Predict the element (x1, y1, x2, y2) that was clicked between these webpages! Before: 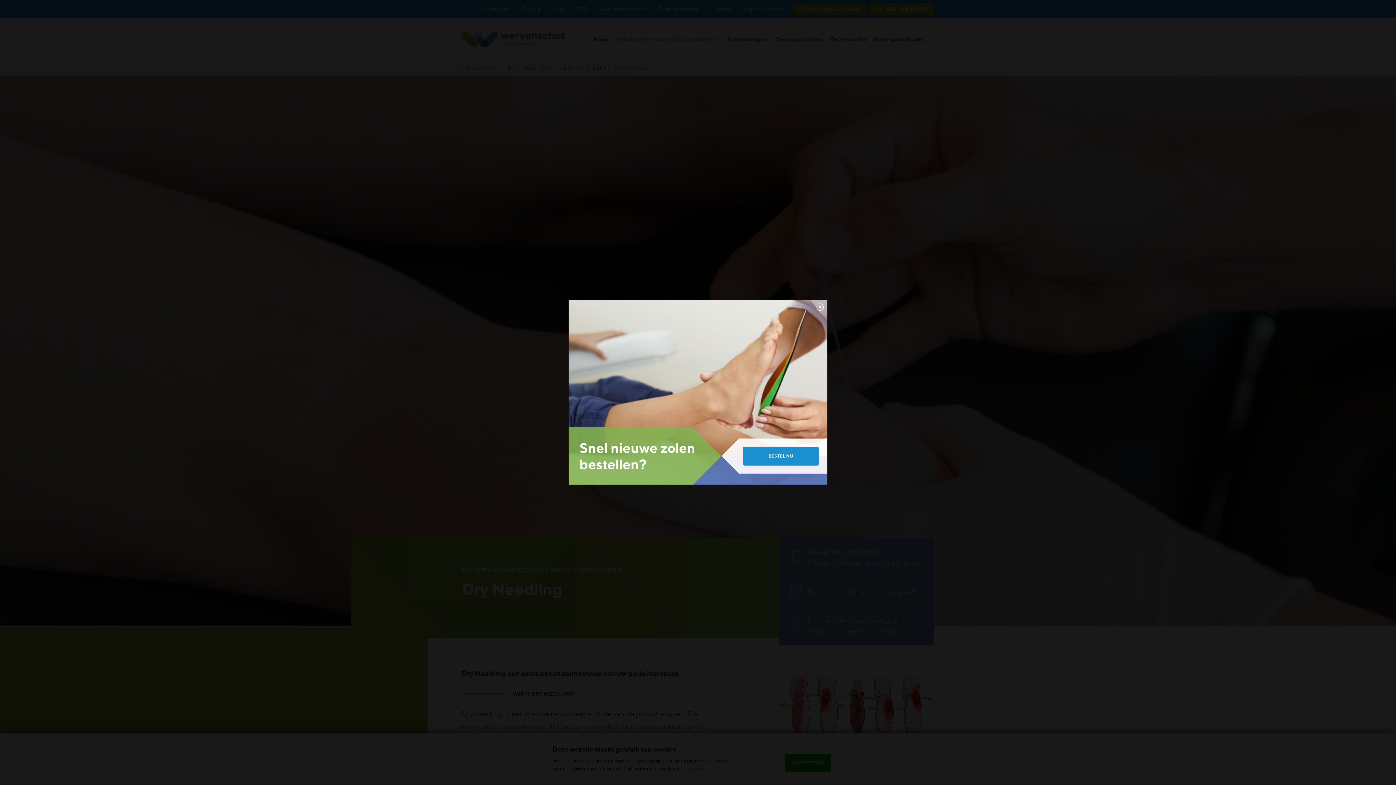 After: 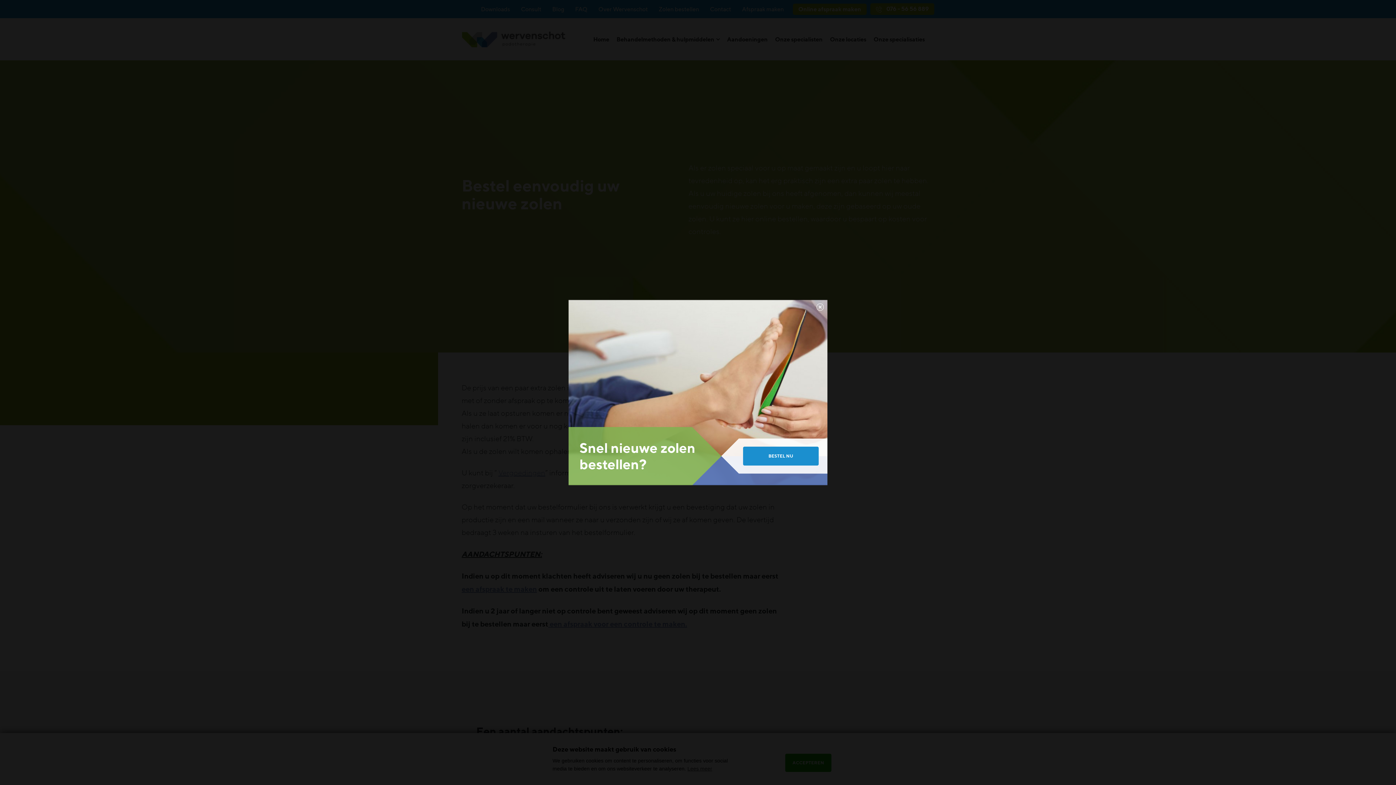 Action: label: BESTEL NU bbox: (743, 446, 818, 465)